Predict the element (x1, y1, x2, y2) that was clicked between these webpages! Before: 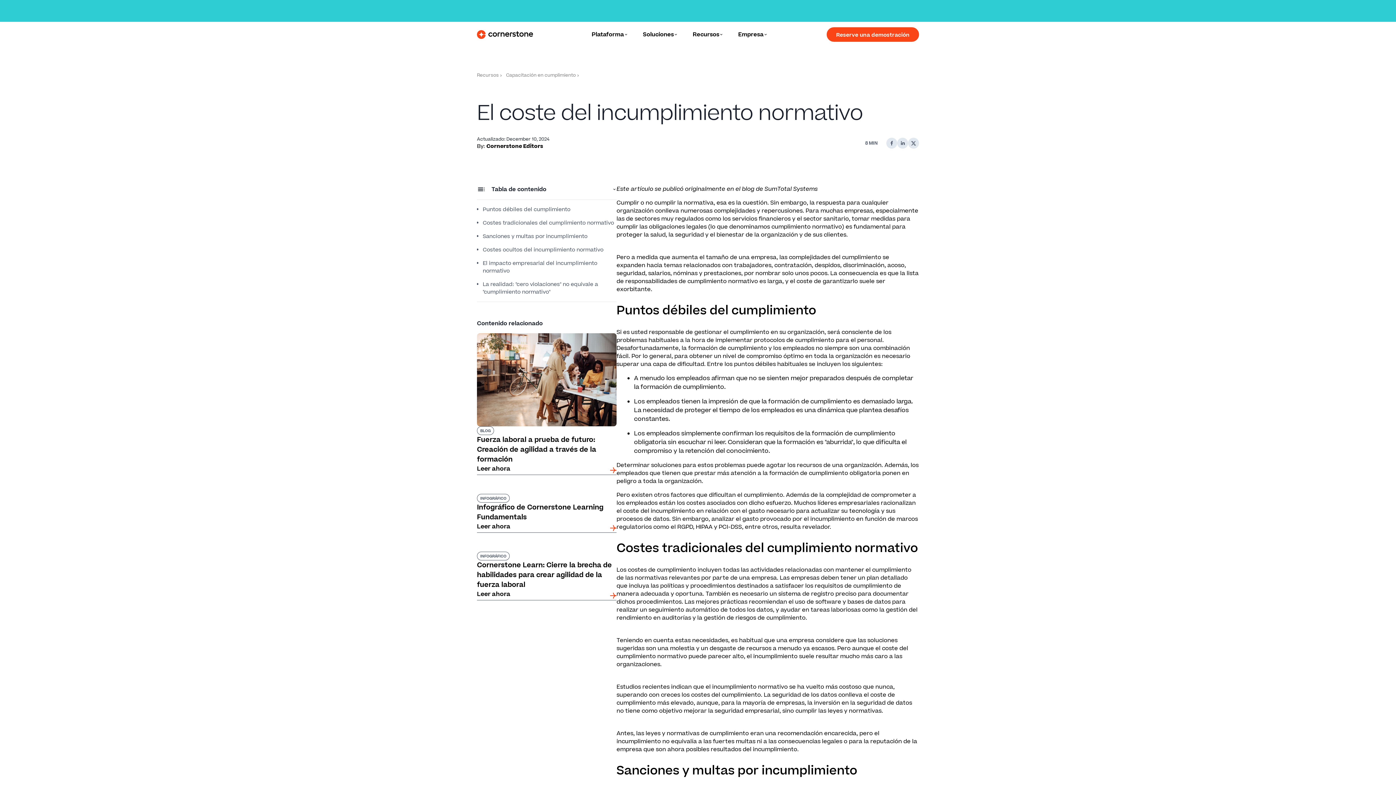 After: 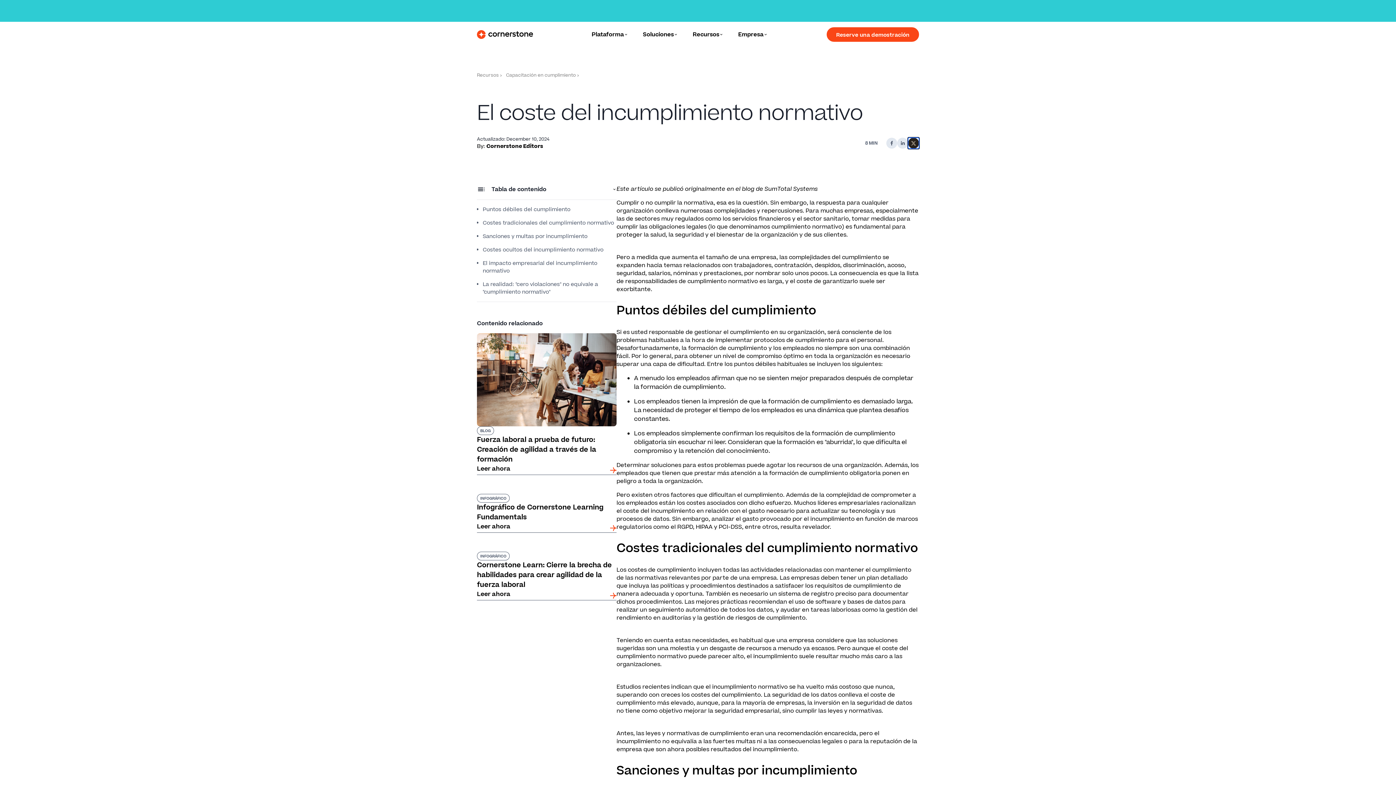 Action: bbox: (908, 137, 919, 148)